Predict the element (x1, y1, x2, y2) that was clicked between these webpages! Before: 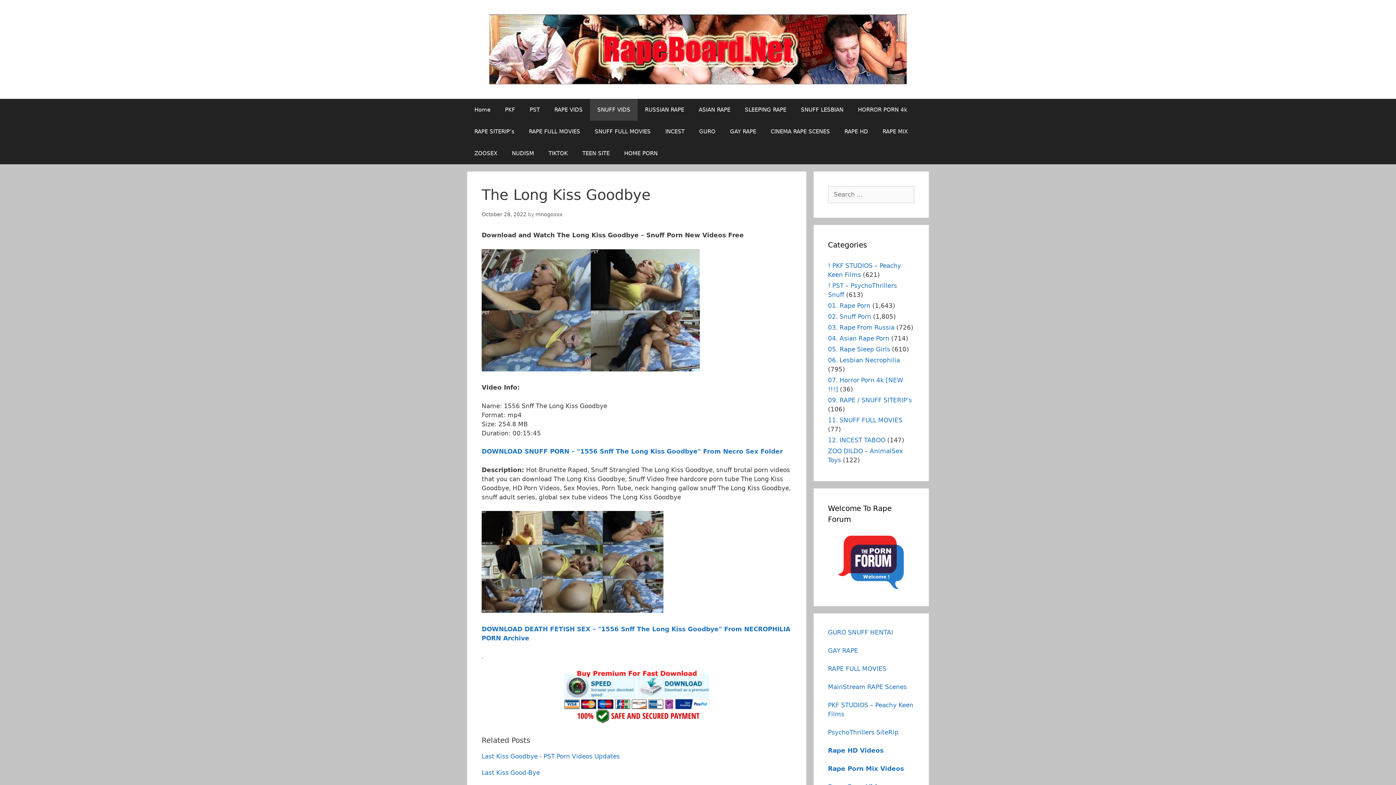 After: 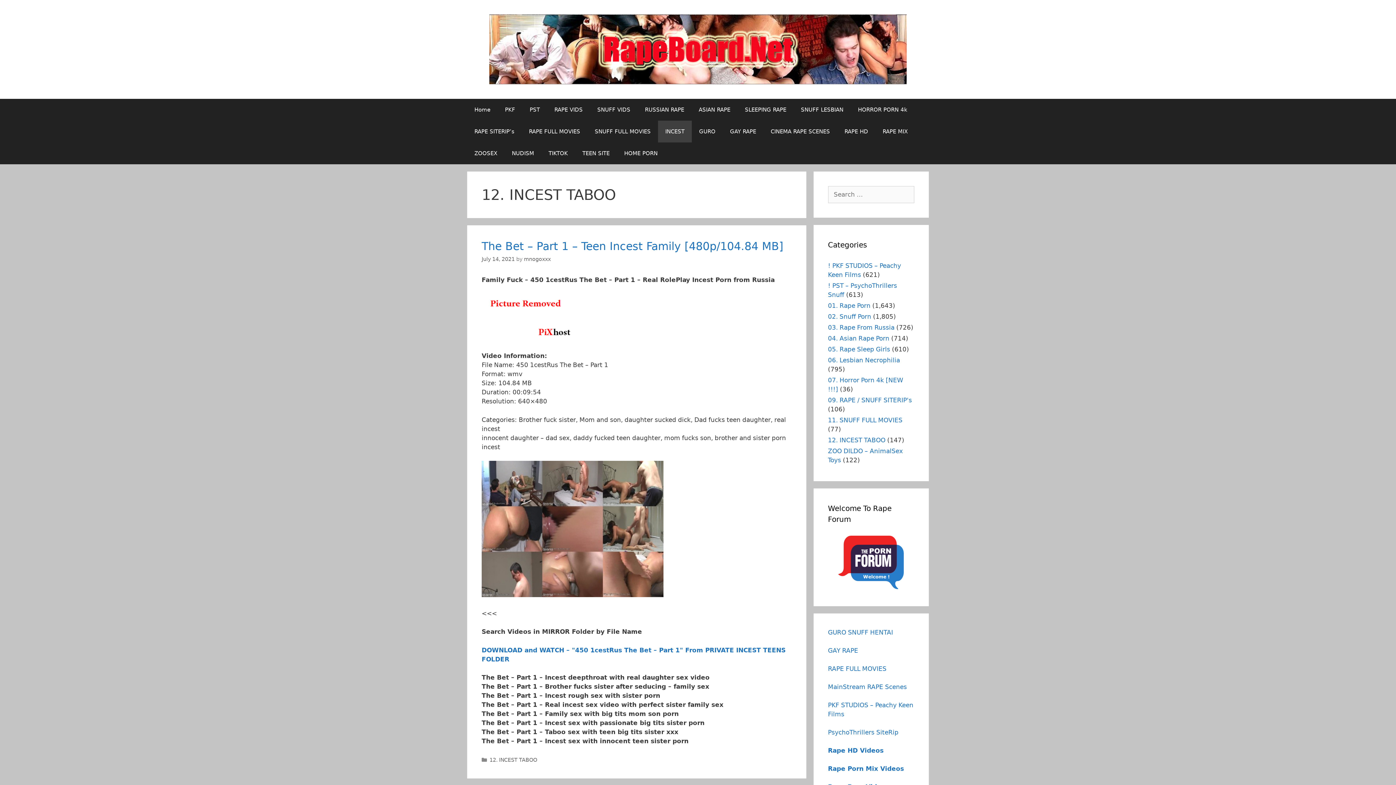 Action: label: INCEST bbox: (658, 120, 692, 142)